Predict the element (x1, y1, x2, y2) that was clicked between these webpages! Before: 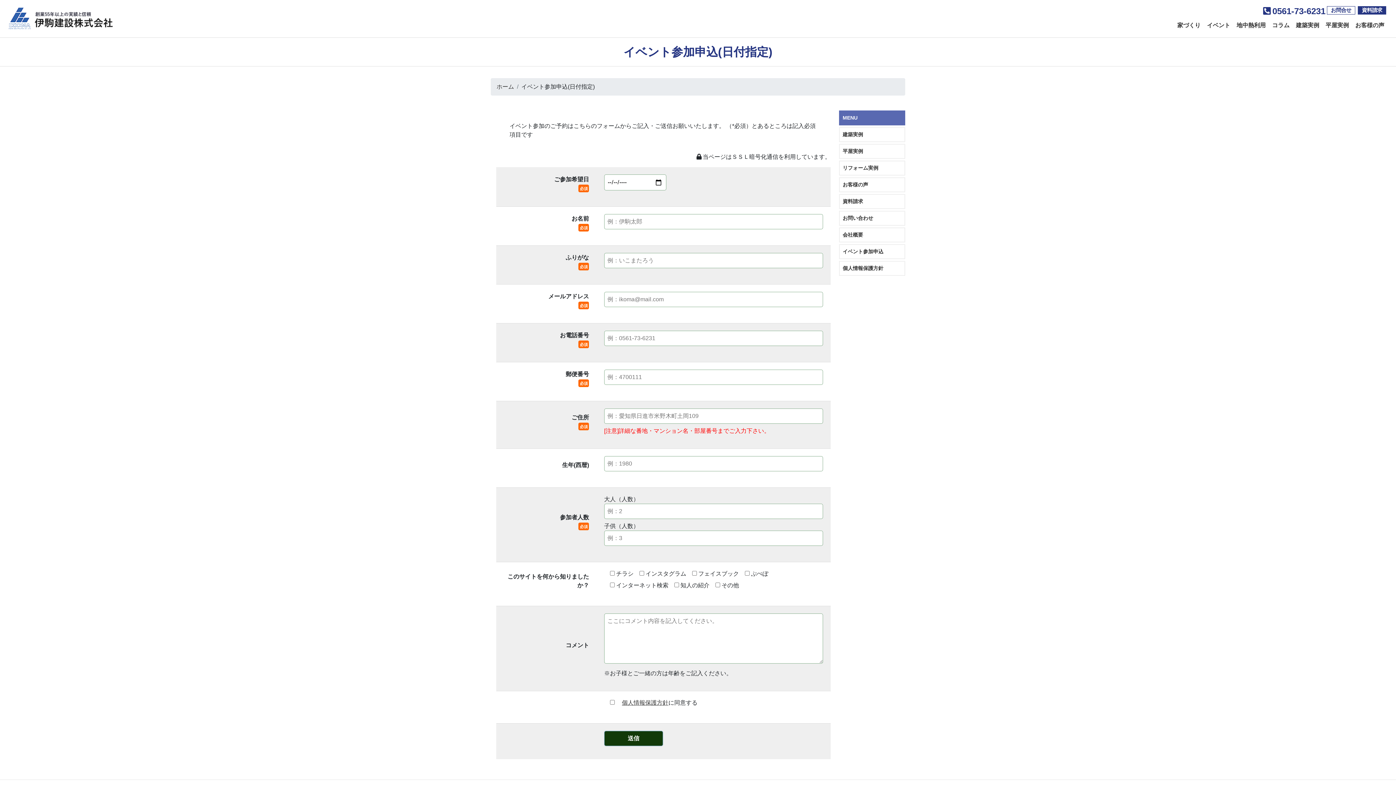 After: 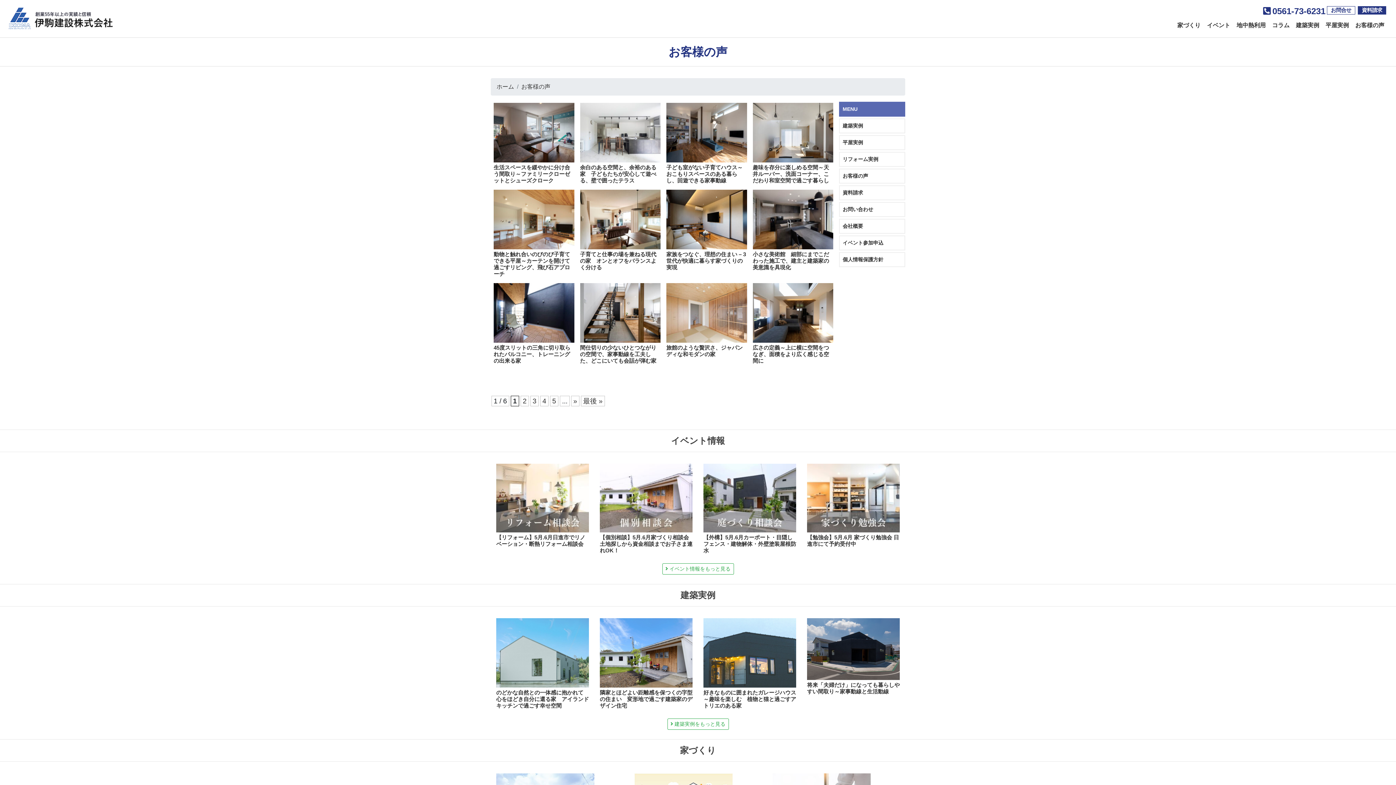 Action: bbox: (839, 177, 905, 192) label: お客様の声